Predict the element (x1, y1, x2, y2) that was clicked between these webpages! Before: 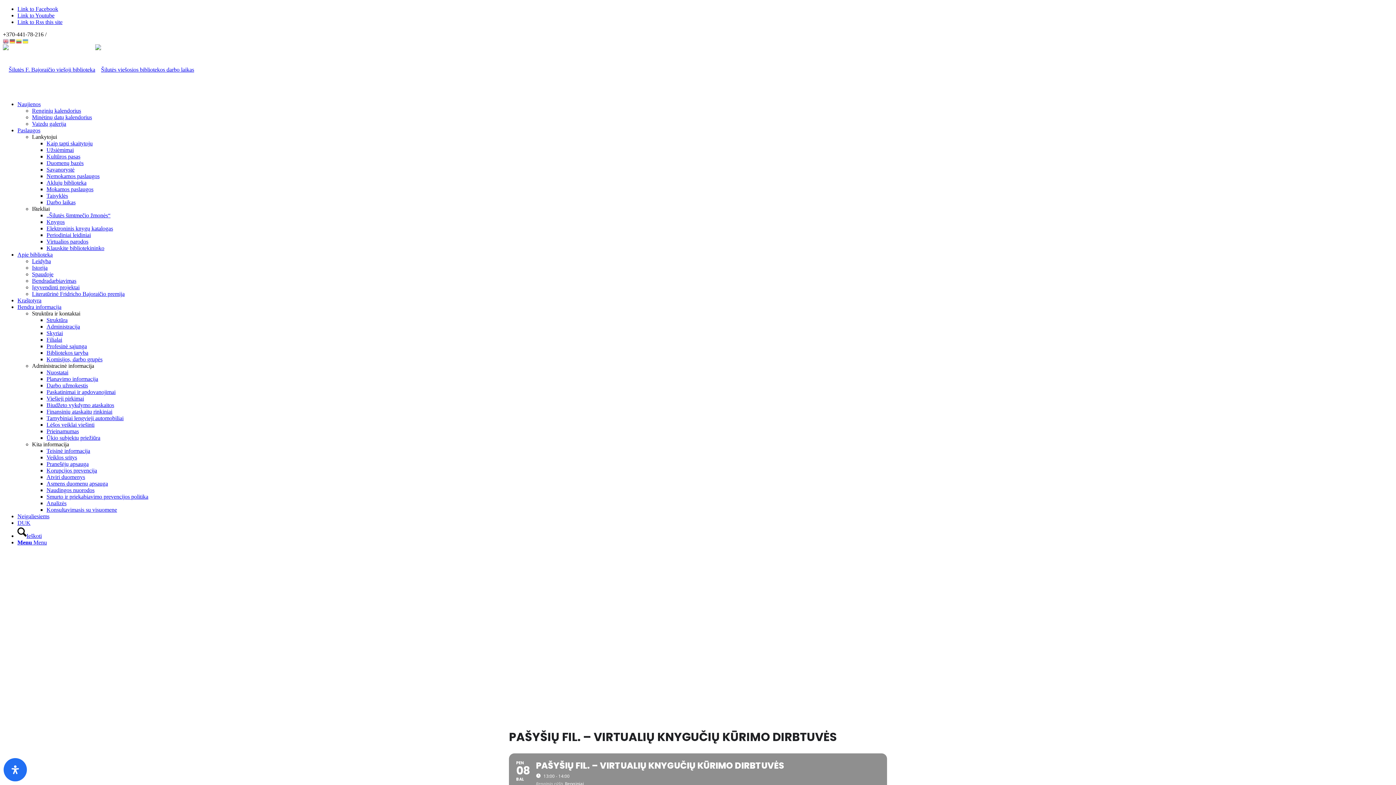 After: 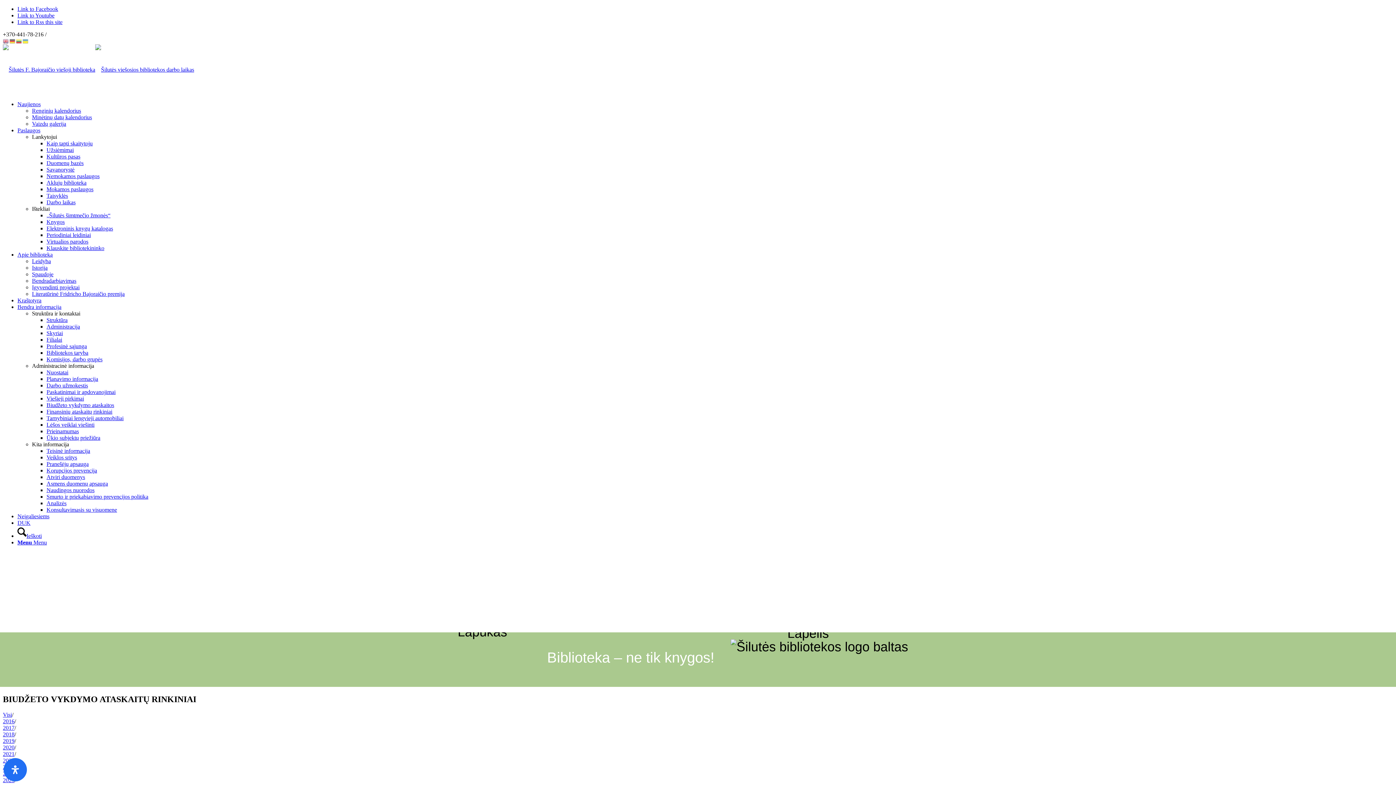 Action: label: Biudžeto vykdymo ataskaitos bbox: (46, 402, 114, 408)